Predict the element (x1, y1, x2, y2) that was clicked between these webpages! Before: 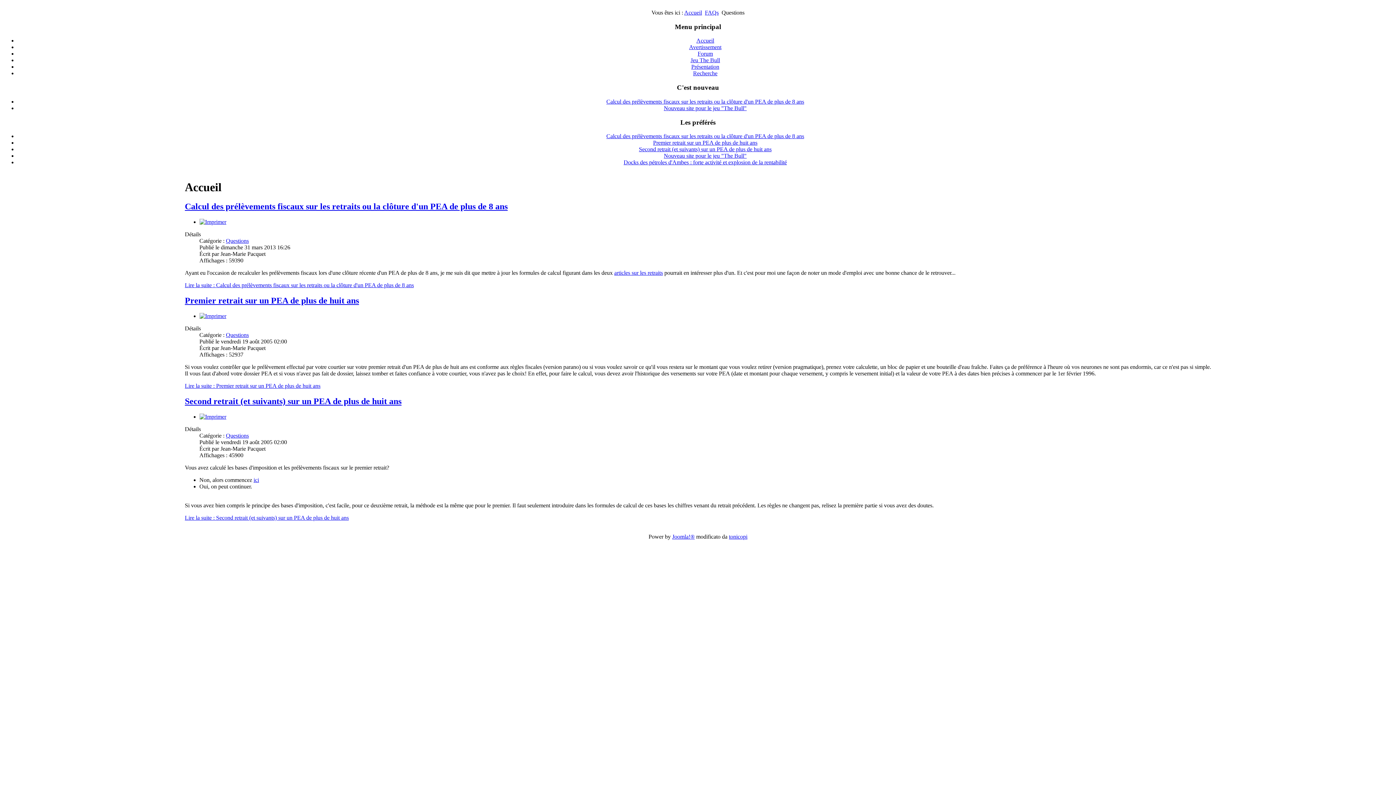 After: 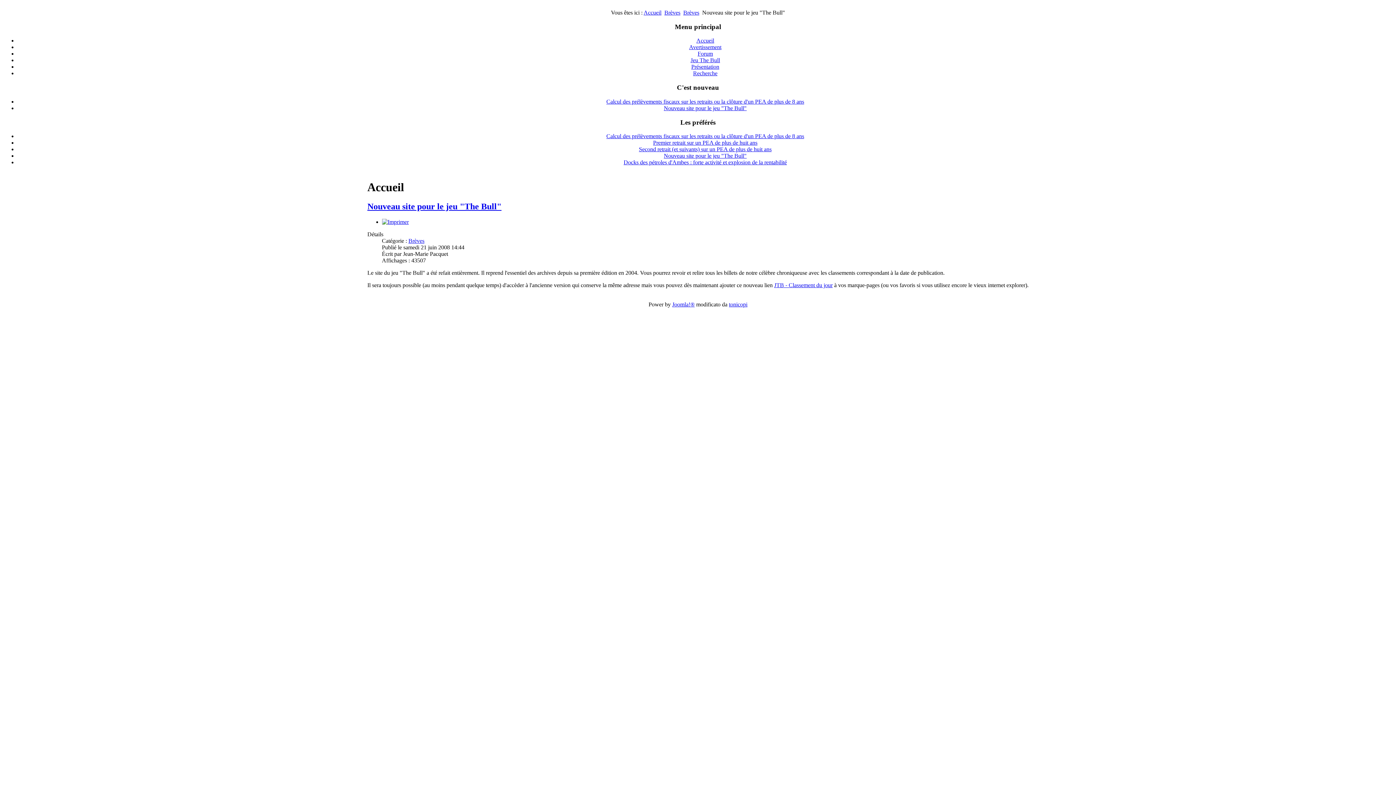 Action: label: Nouveau site pour le jeu "The Bull" bbox: (664, 105, 746, 111)